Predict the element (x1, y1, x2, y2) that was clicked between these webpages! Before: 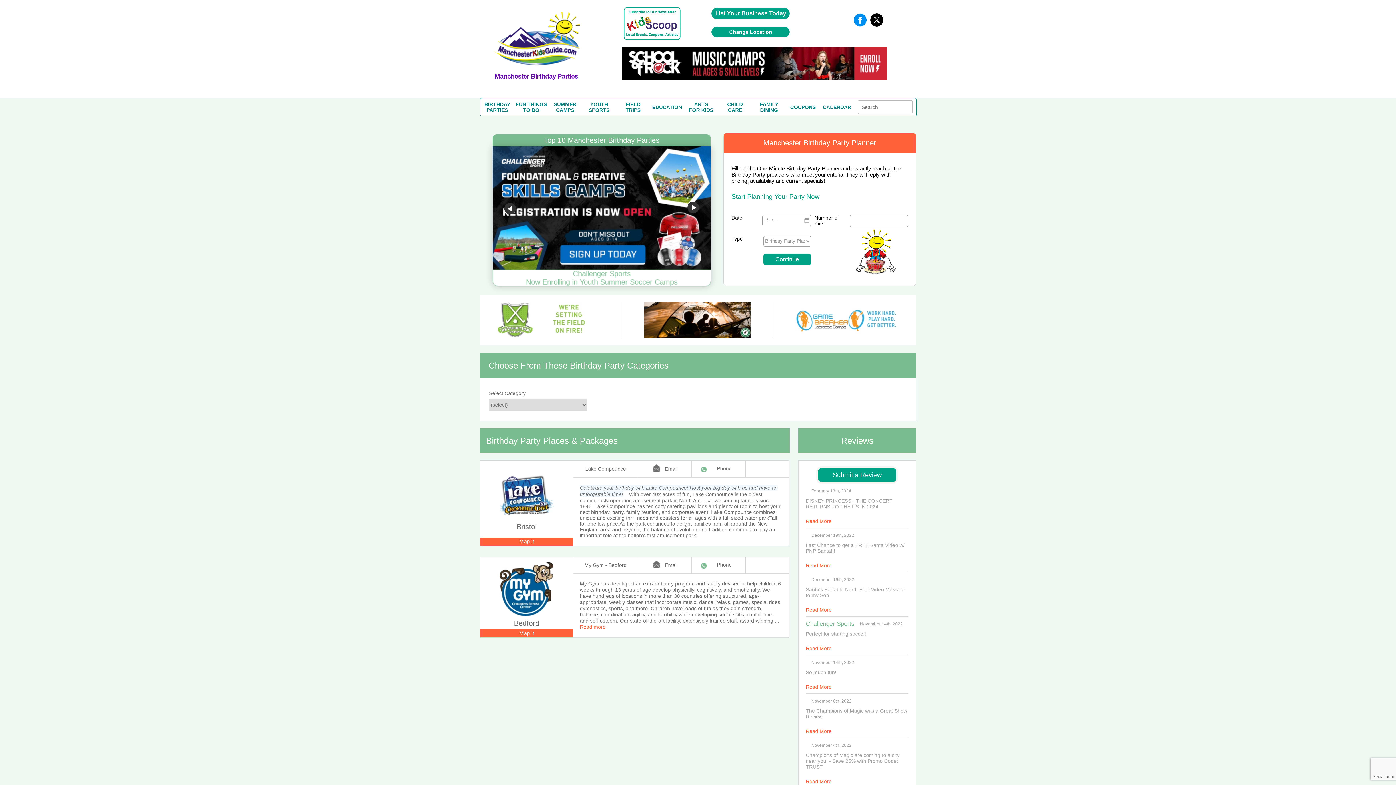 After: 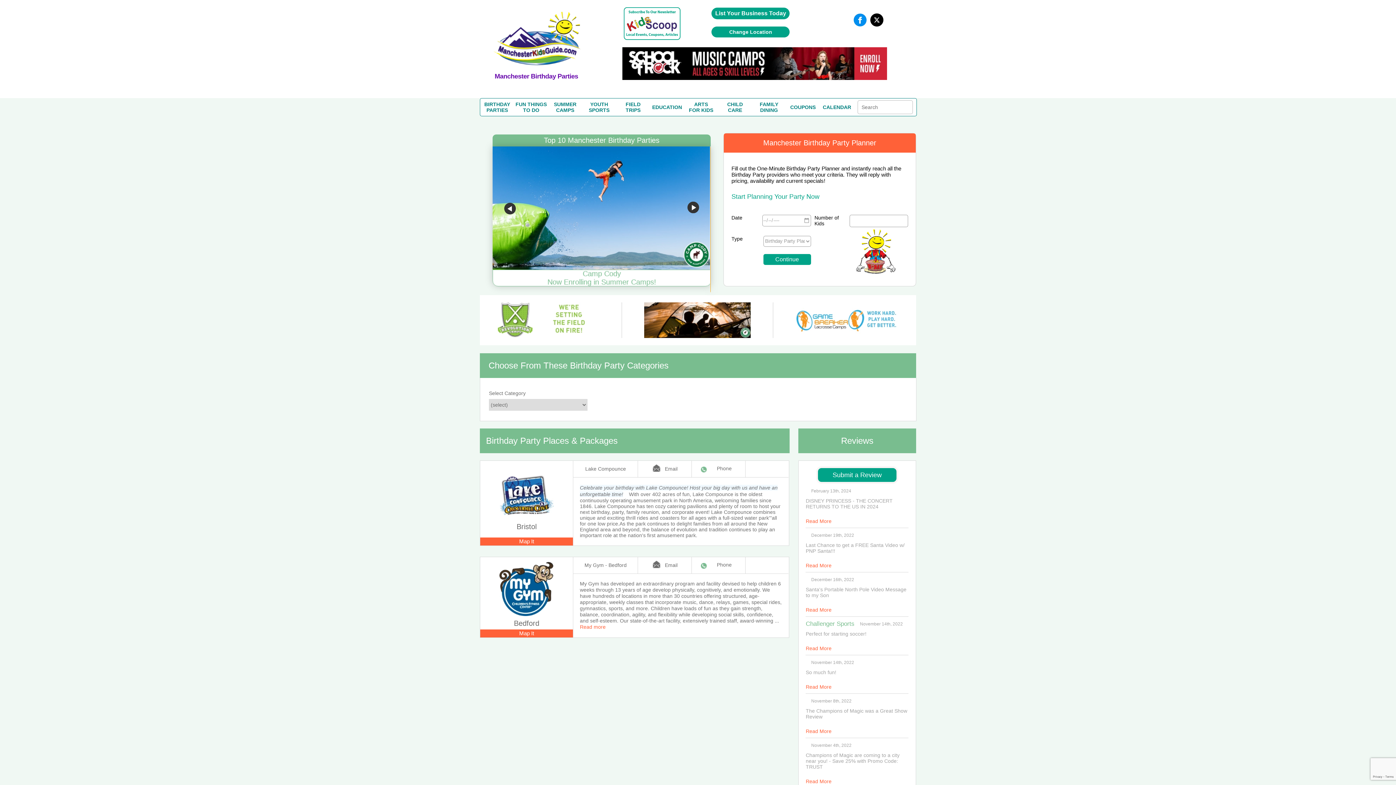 Action: label: Go to previous slide bbox: (504, 202, 516, 214)